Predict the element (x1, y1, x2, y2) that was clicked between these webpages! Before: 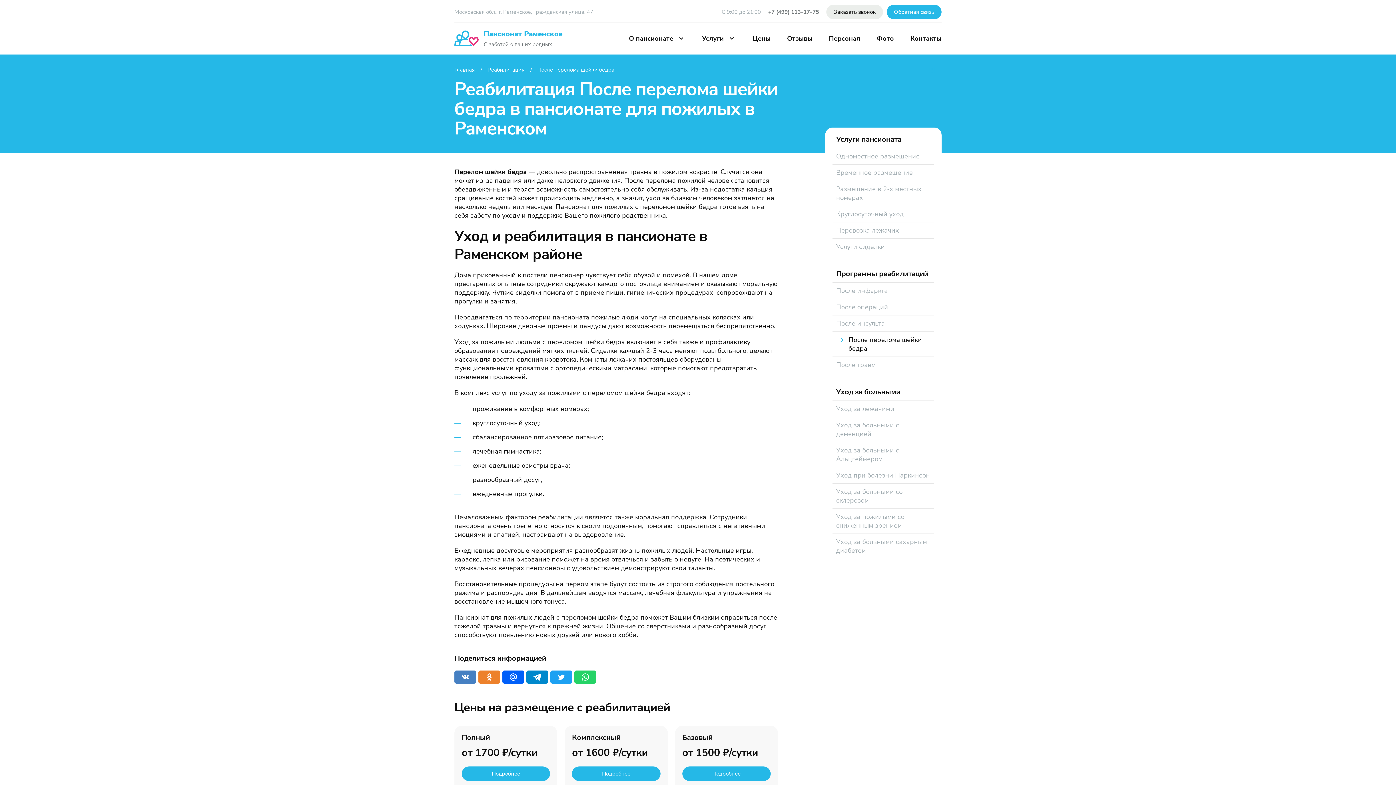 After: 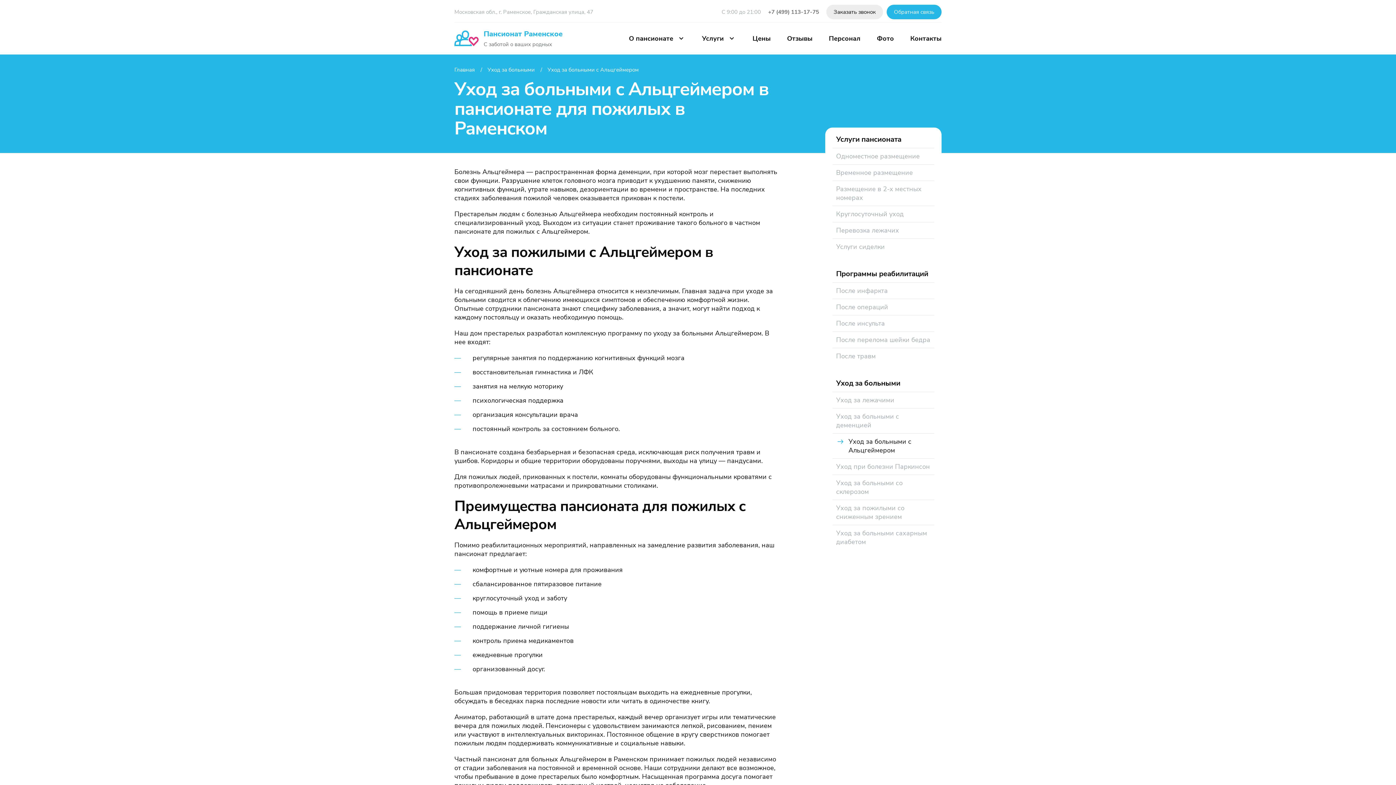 Action: label: Уход за больными с Альцгеймером bbox: (832, 442, 934, 467)